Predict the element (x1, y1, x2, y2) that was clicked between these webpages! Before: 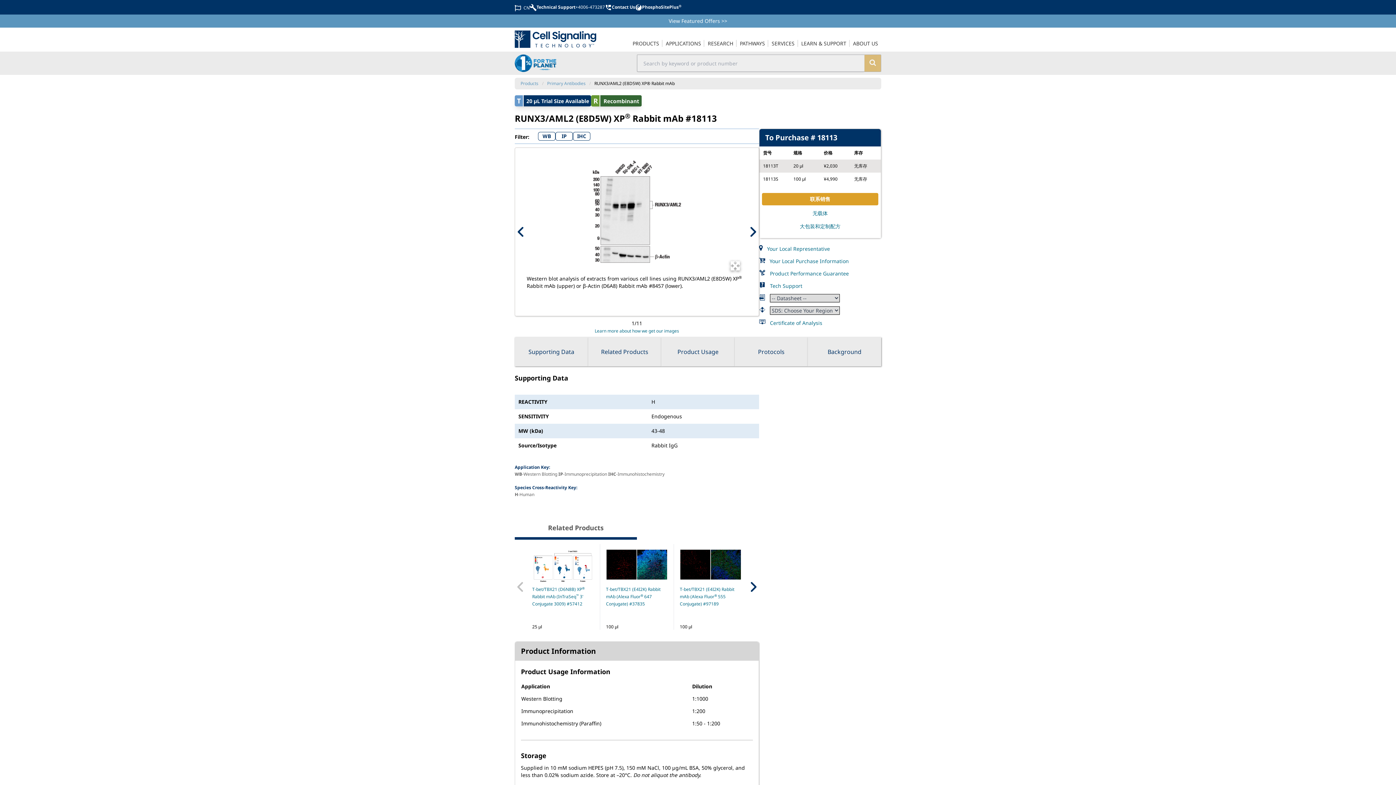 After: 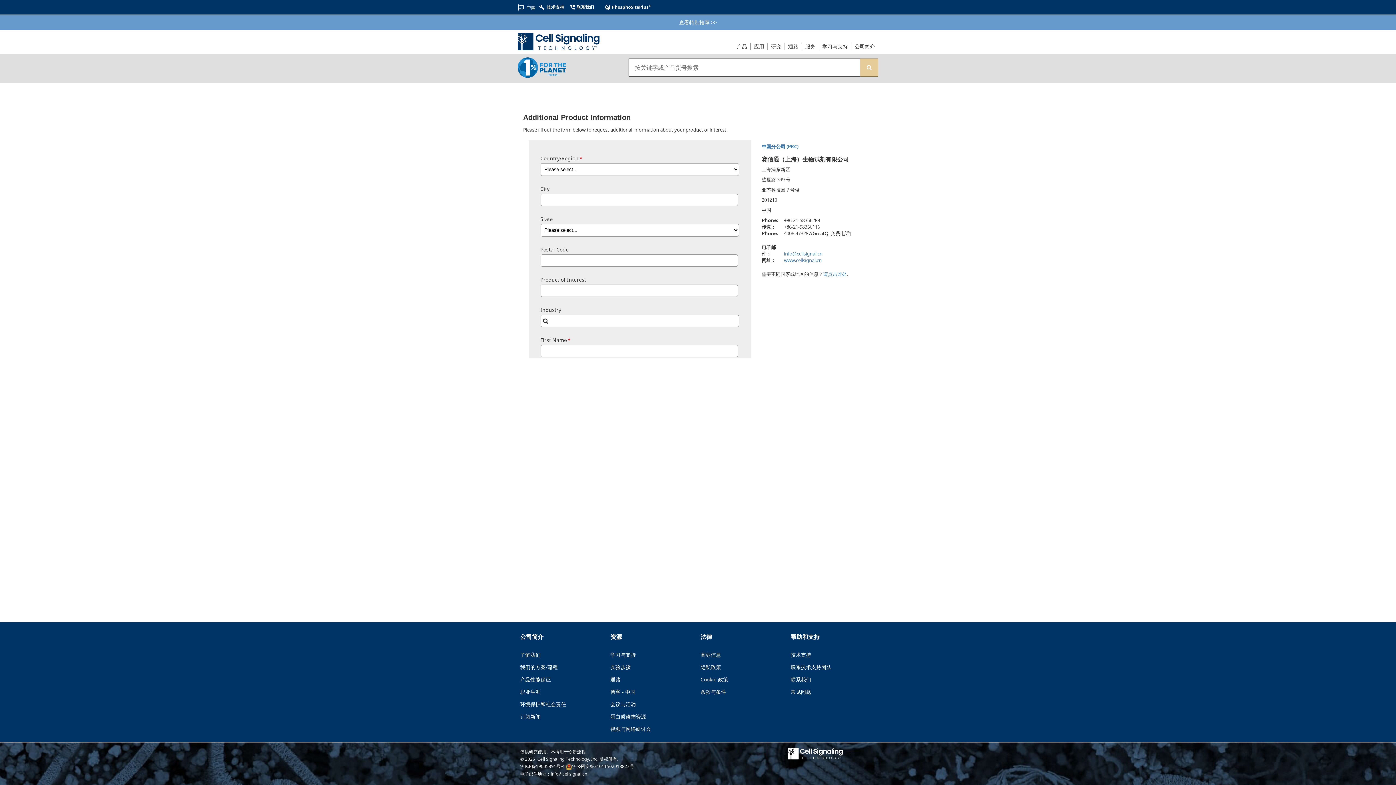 Action: bbox: (769, 257, 849, 264) label: Your Local Purchase Information